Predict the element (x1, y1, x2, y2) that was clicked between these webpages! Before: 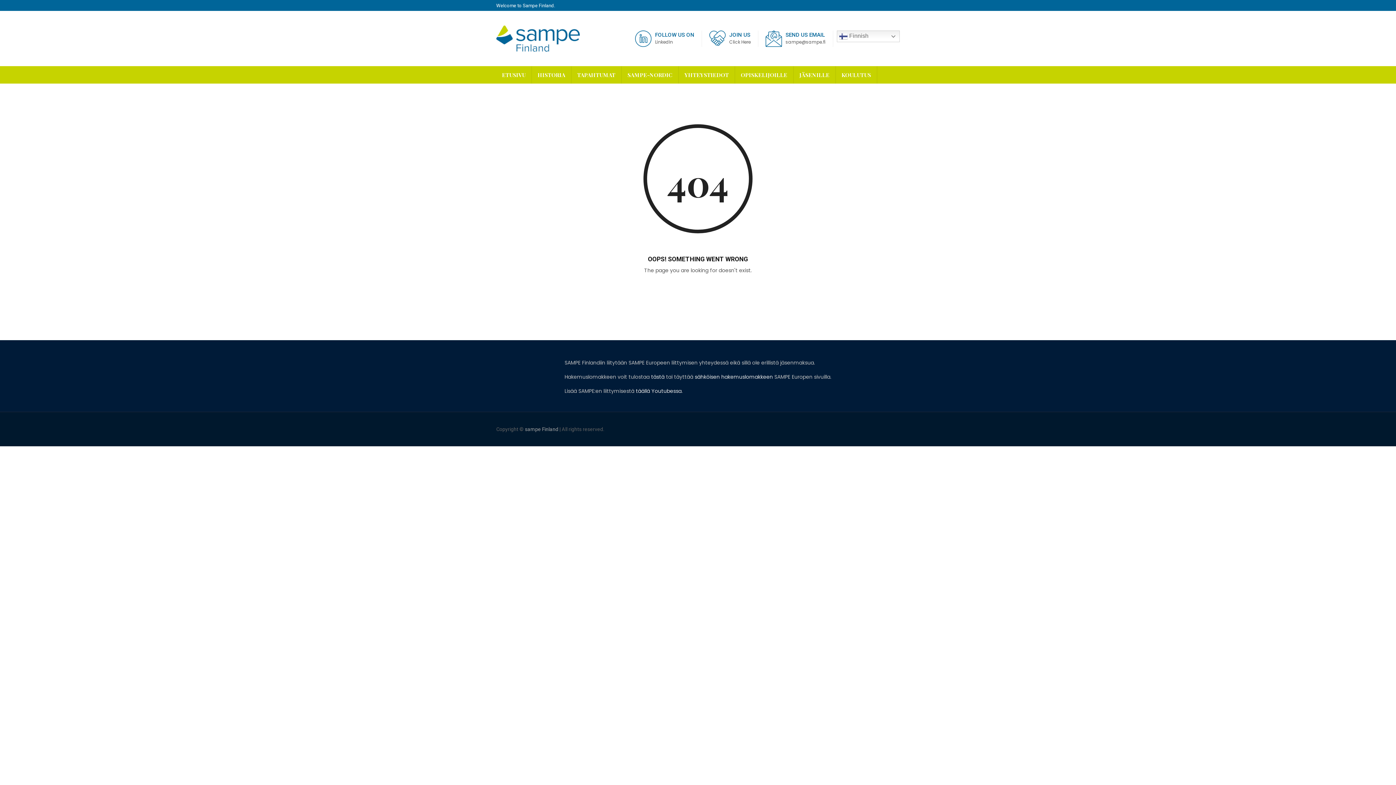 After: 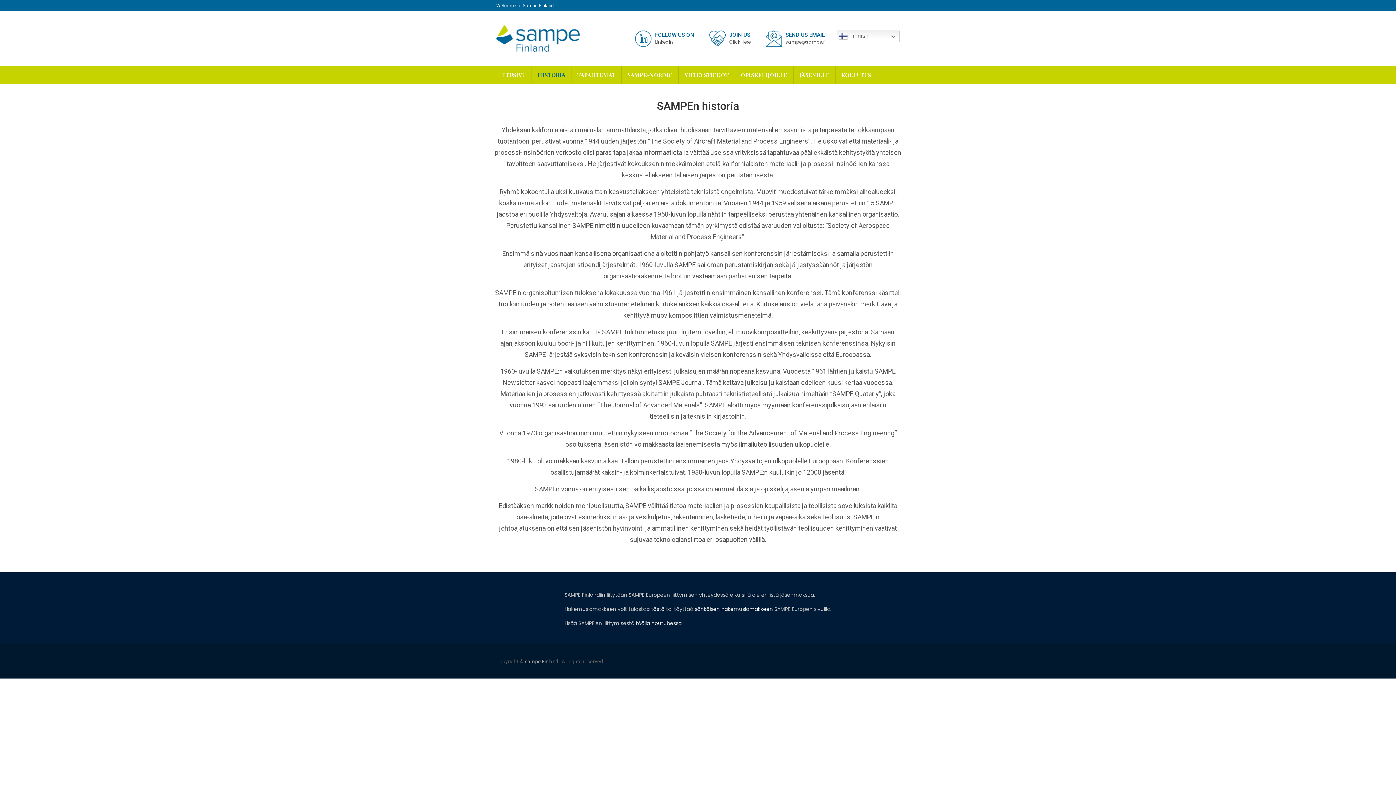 Action: bbox: (532, 66, 571, 83) label: HISTORIA